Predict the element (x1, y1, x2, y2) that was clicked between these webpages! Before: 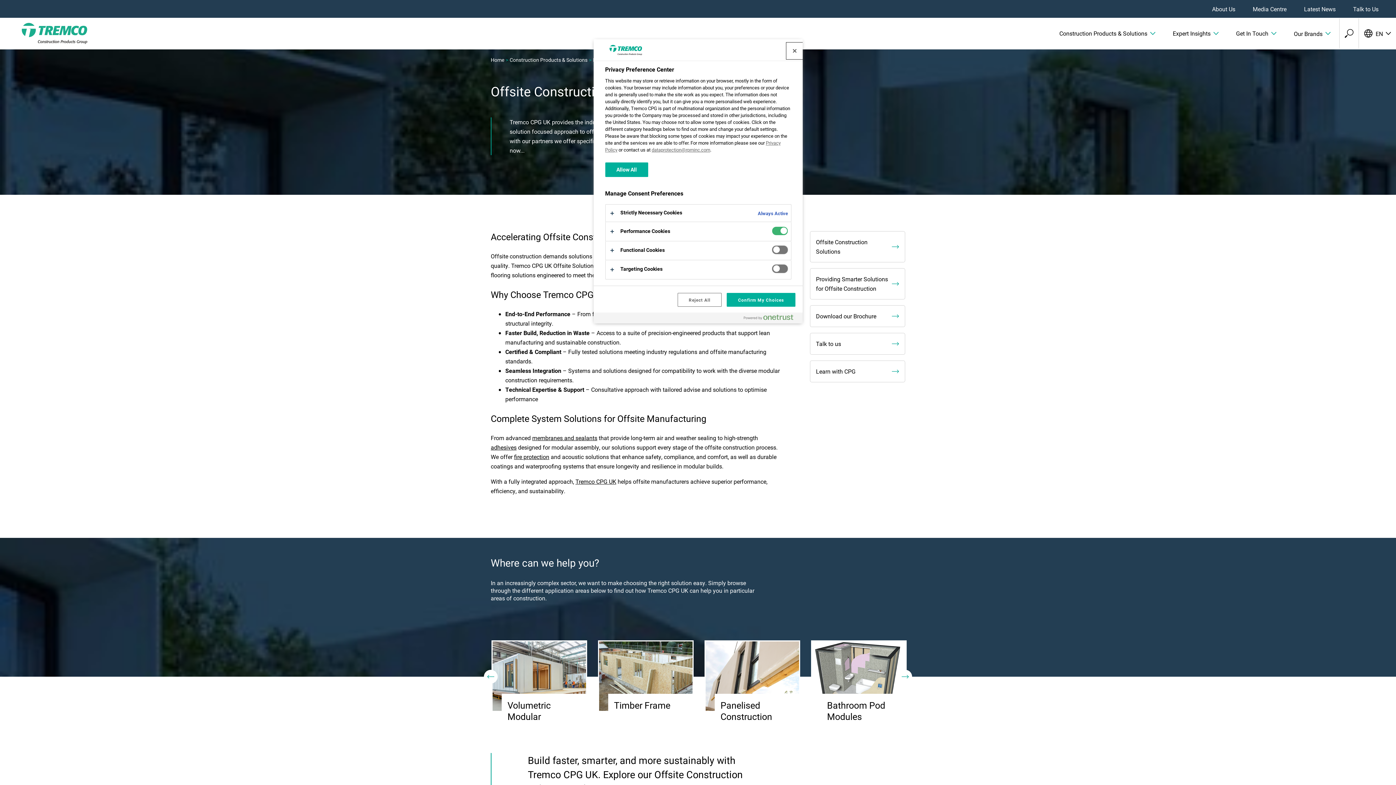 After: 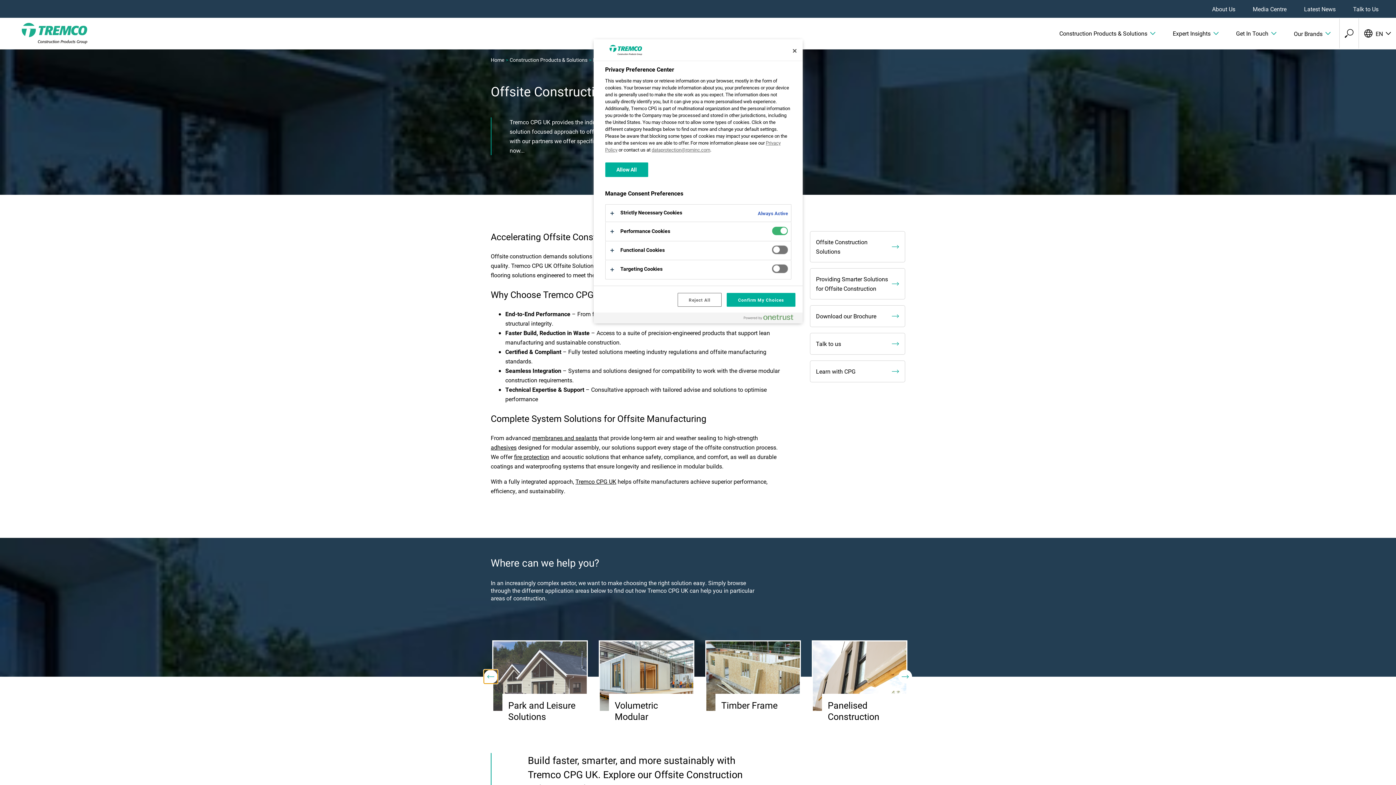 Action: bbox: (484, 670, 497, 684) label: previous